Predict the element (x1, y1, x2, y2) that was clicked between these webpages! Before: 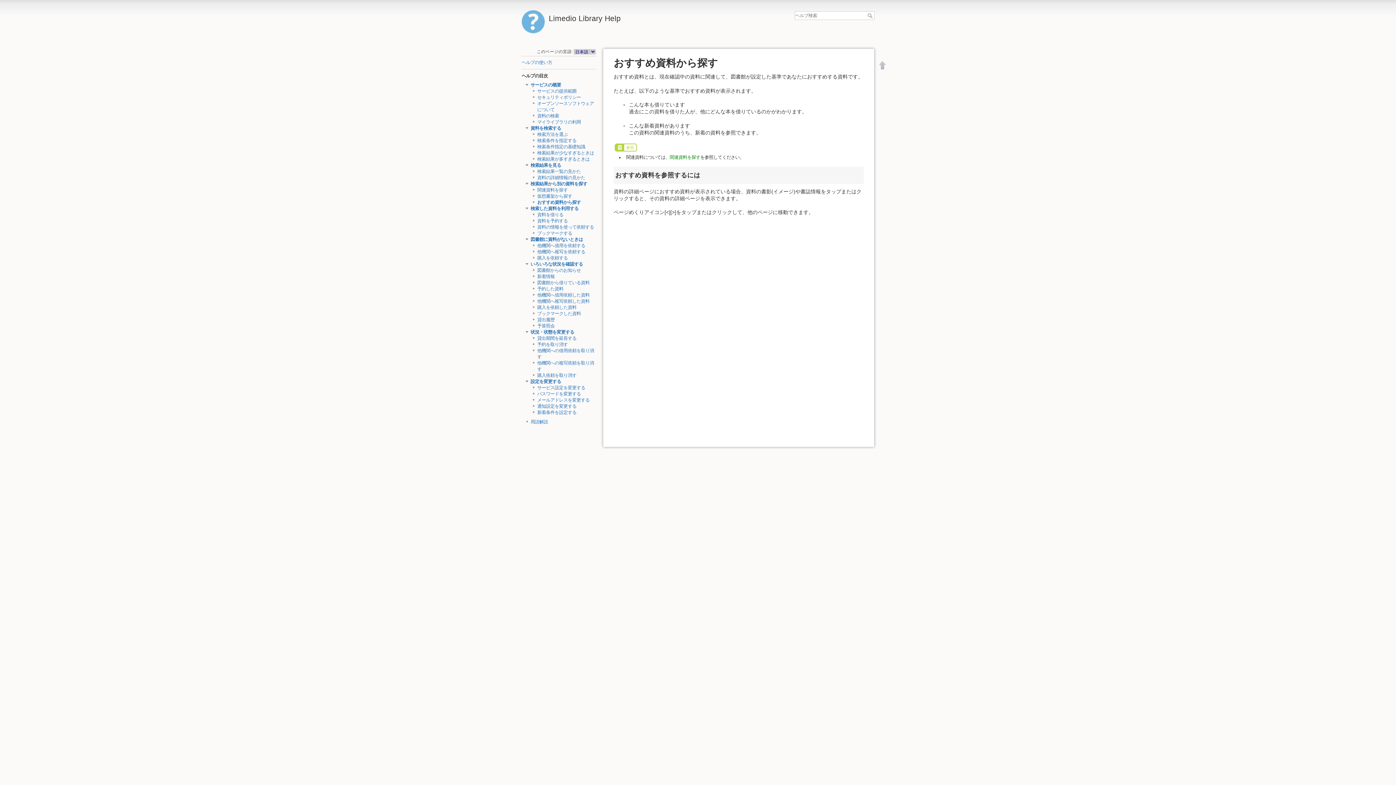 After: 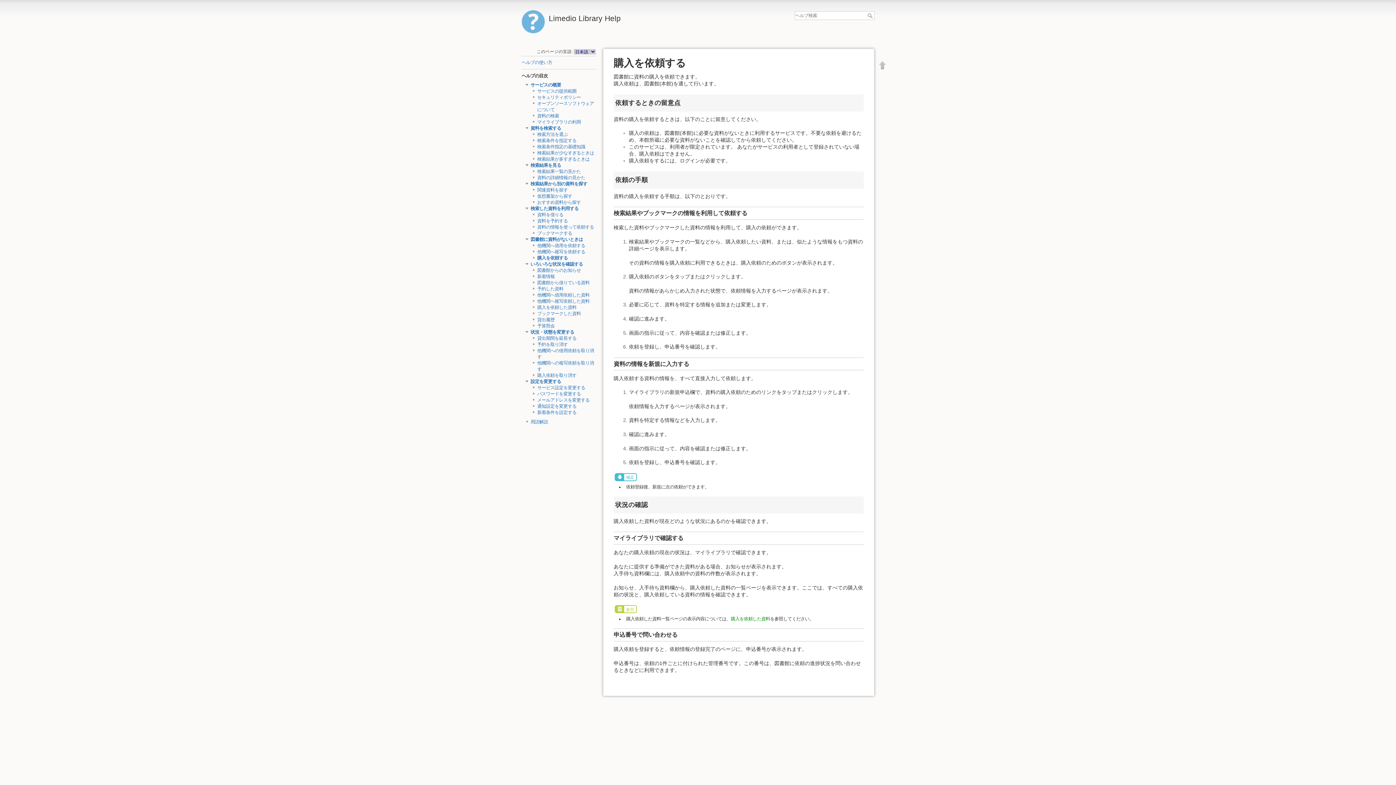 Action: bbox: (537, 255, 567, 260) label: 購入を依頼する